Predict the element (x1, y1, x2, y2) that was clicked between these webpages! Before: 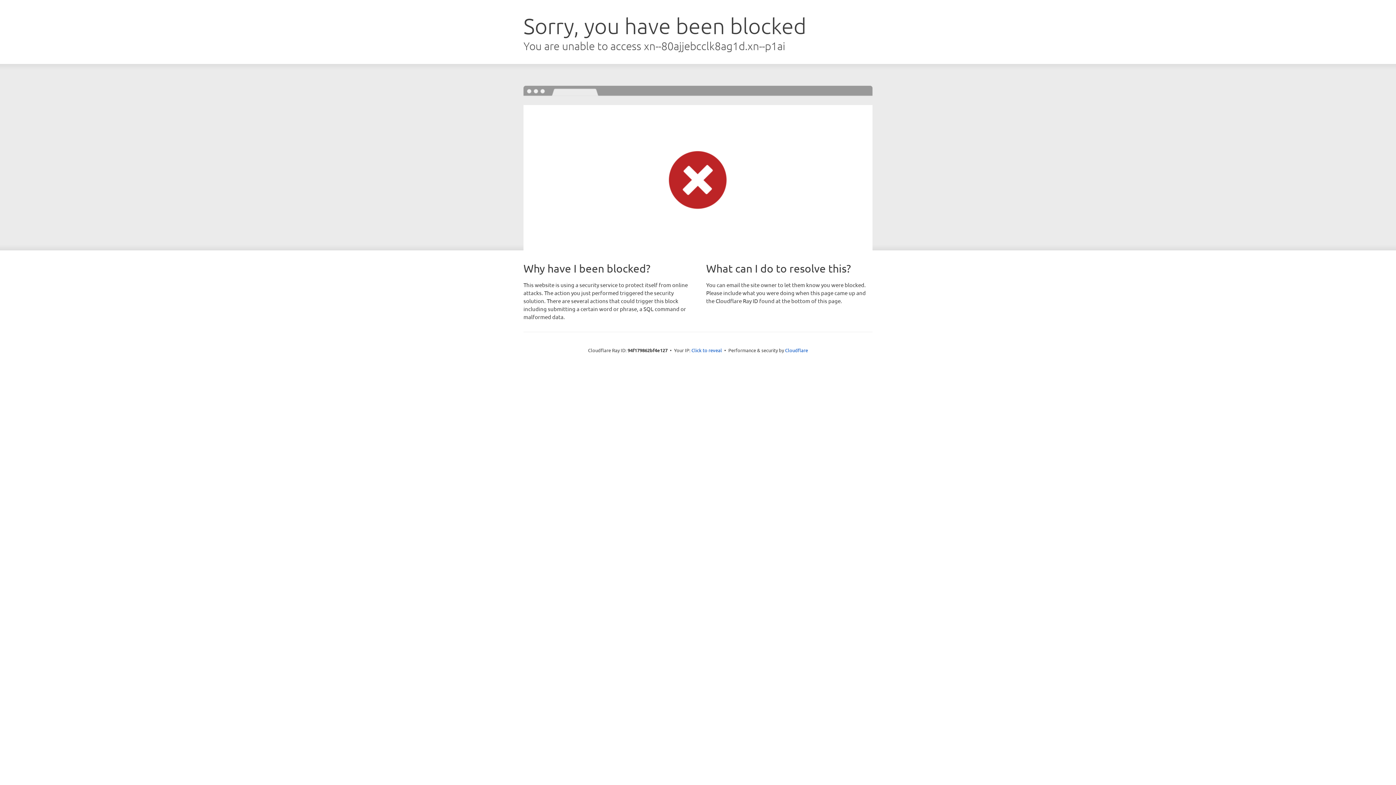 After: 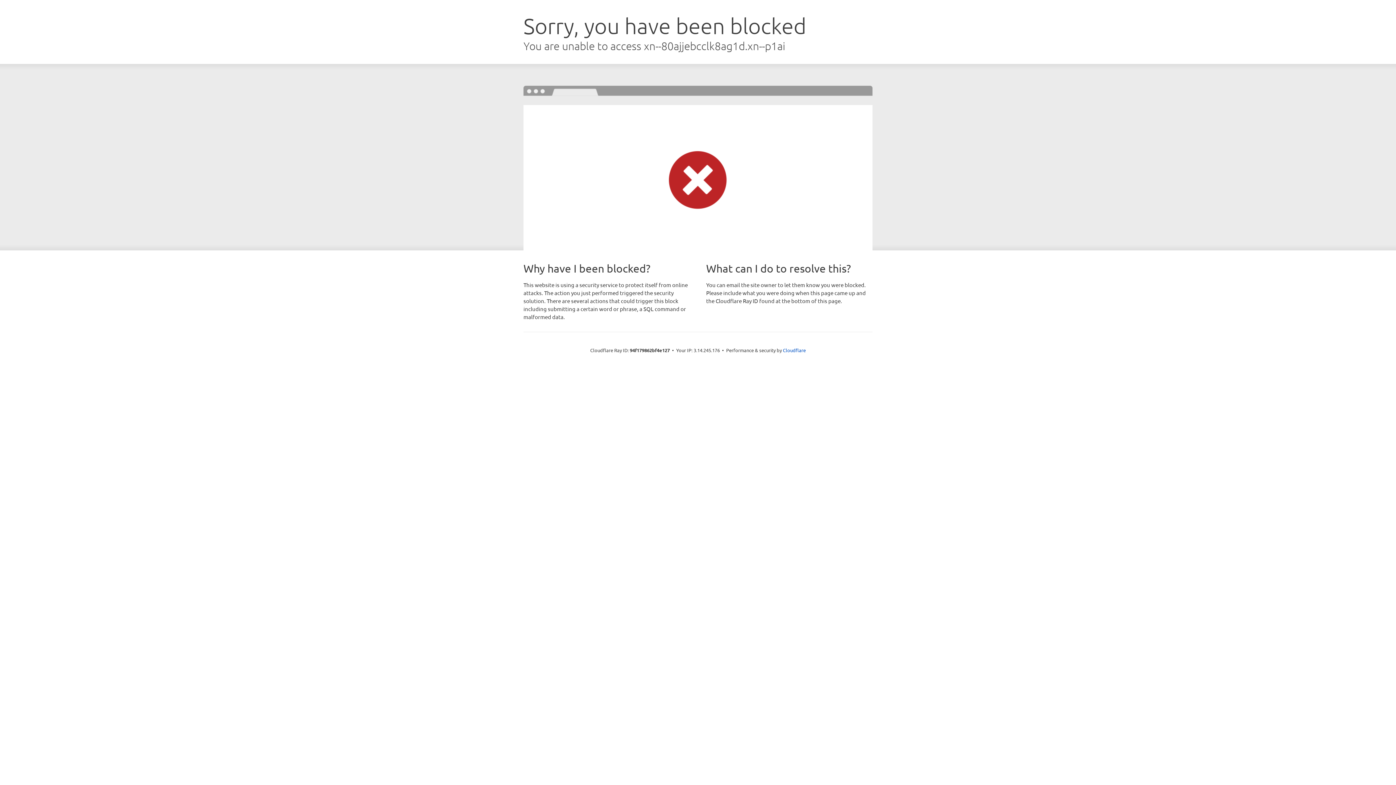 Action: label: Click to reveal bbox: (691, 346, 722, 353)